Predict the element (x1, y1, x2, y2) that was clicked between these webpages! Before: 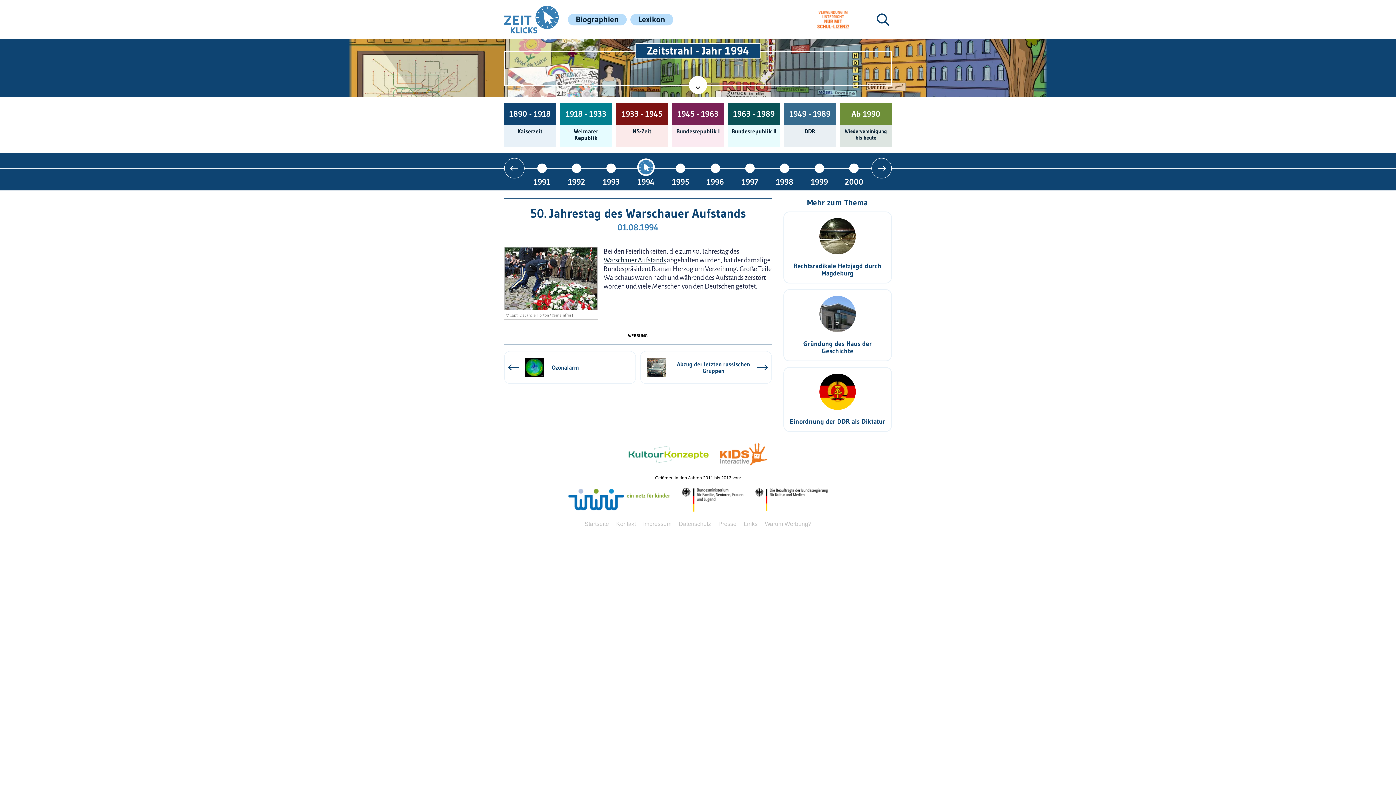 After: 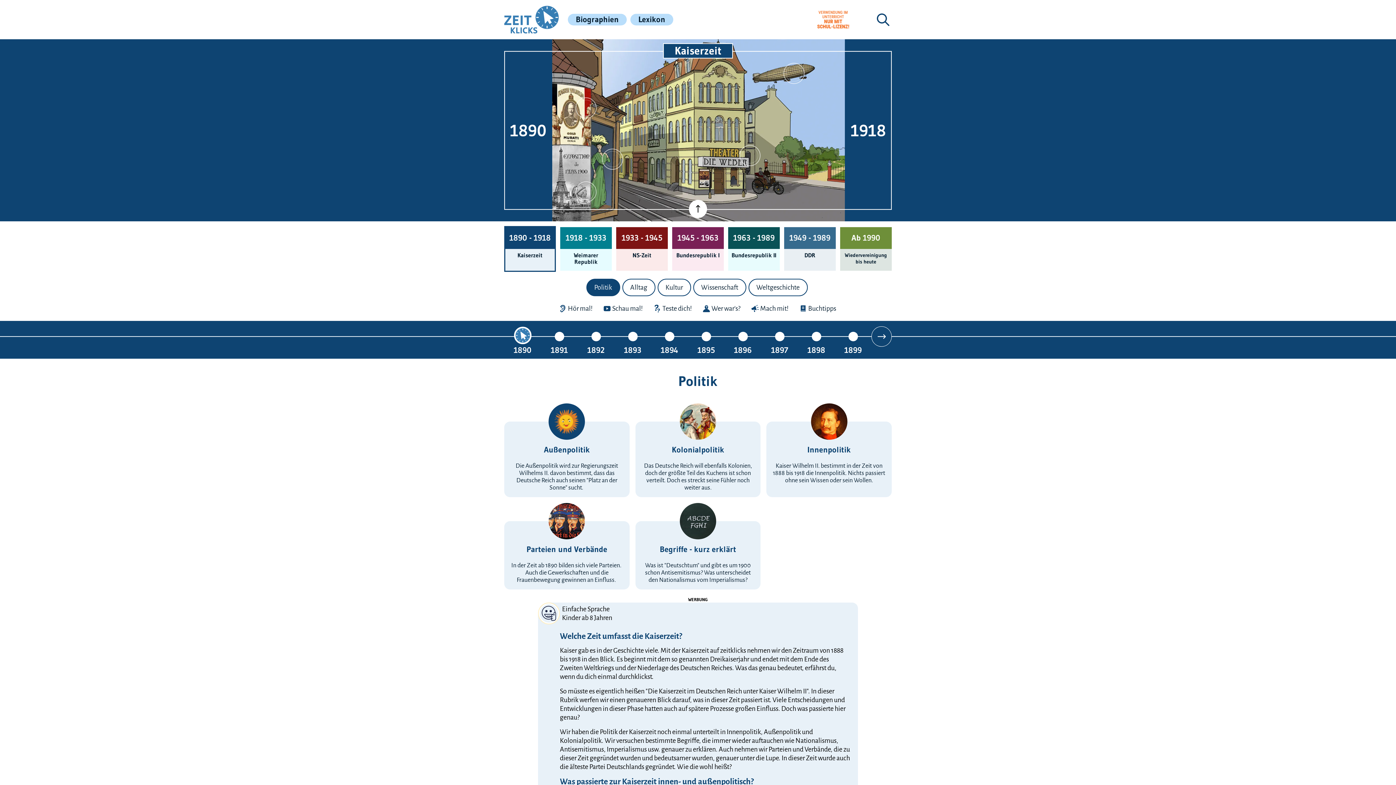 Action: bbox: (504, 103, 555, 146) label: 1890 - 1918

Kaiserzeit